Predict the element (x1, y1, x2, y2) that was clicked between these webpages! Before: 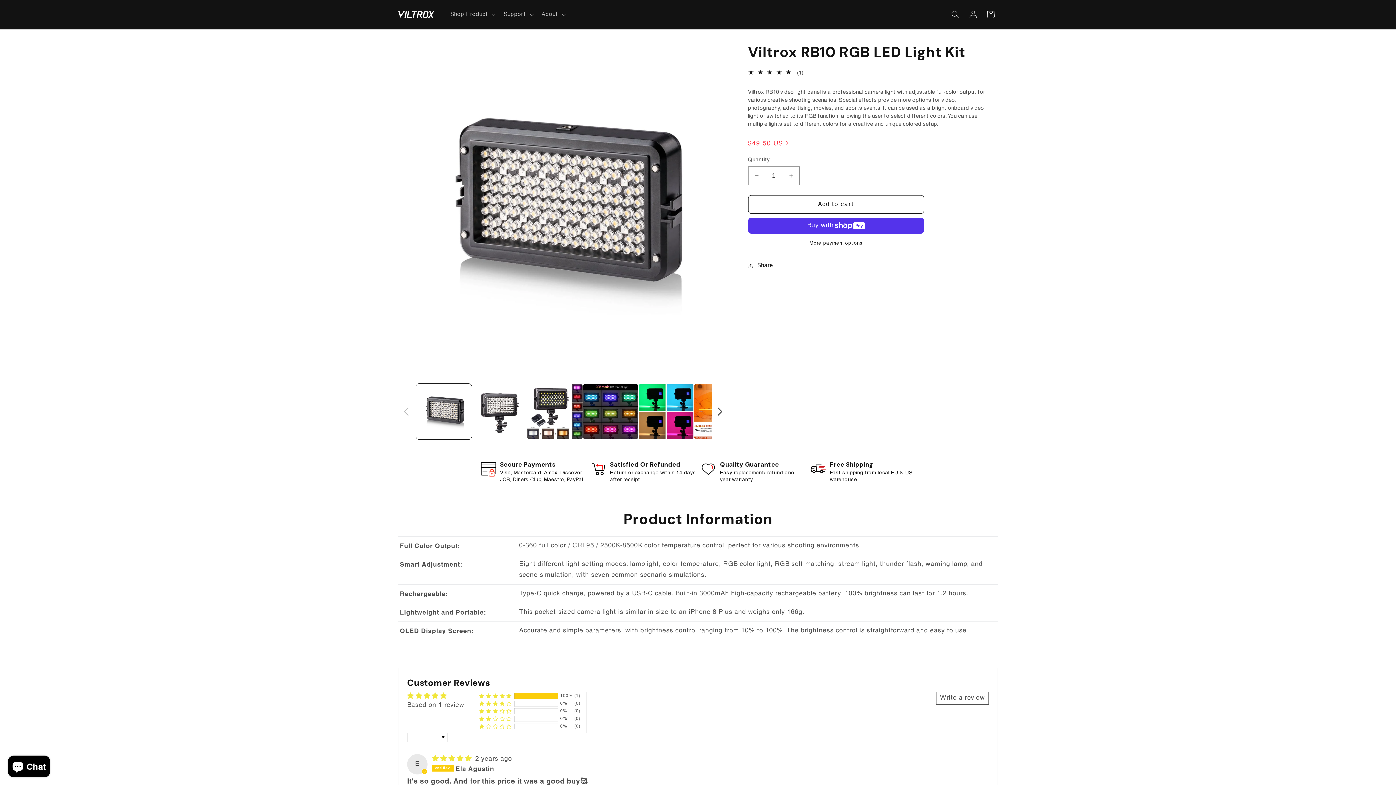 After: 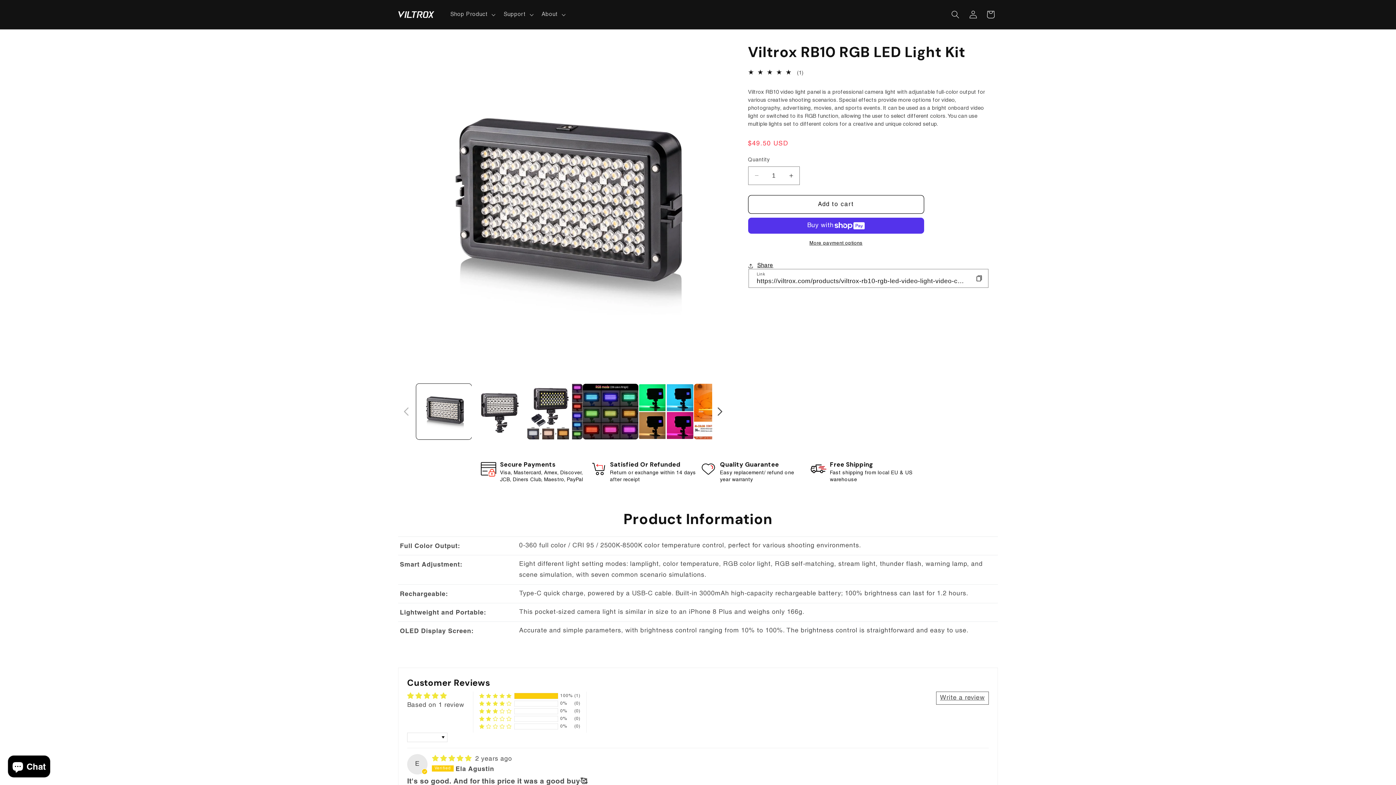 Action: bbox: (748, 257, 773, 274) label: Share